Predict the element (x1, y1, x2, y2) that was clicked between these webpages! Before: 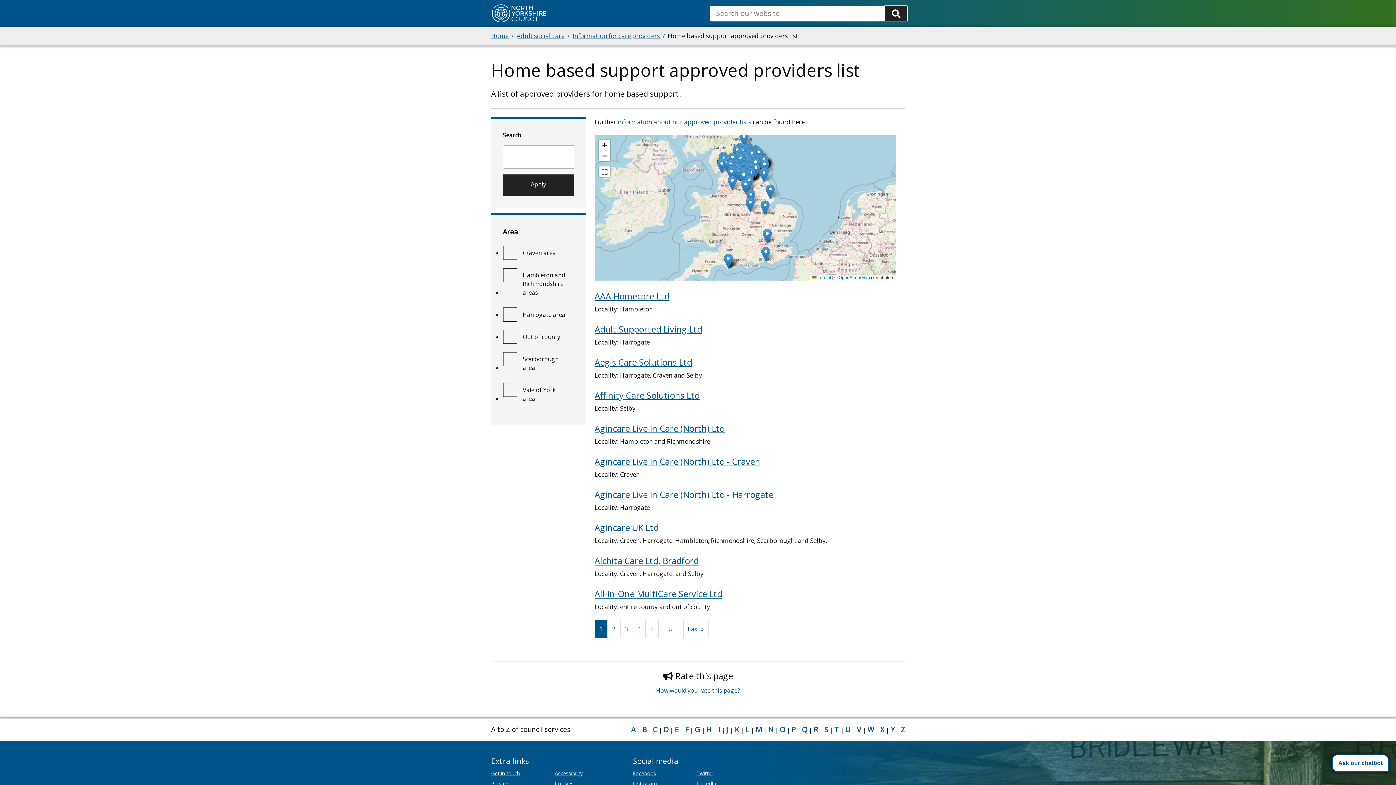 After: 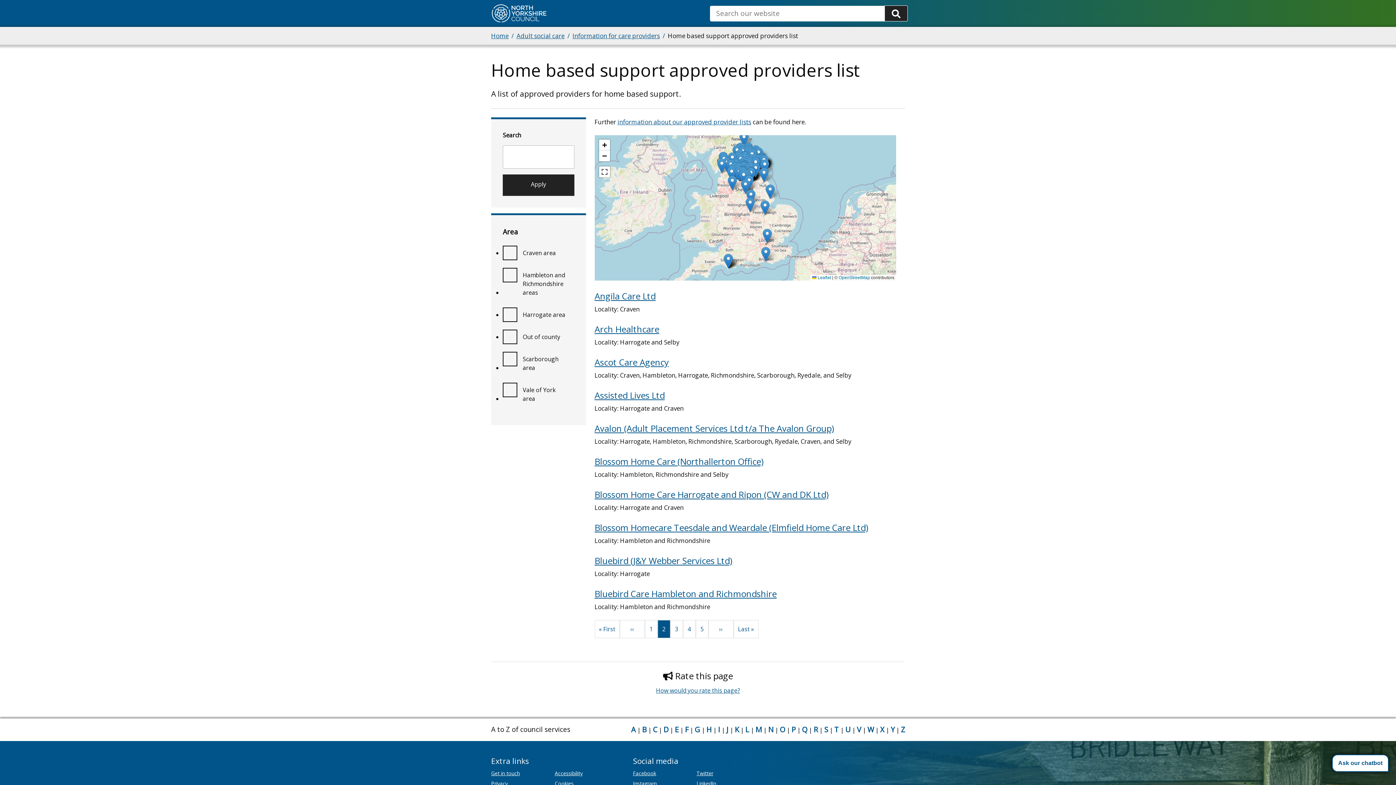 Action: label: Page
2 bbox: (607, 620, 619, 638)